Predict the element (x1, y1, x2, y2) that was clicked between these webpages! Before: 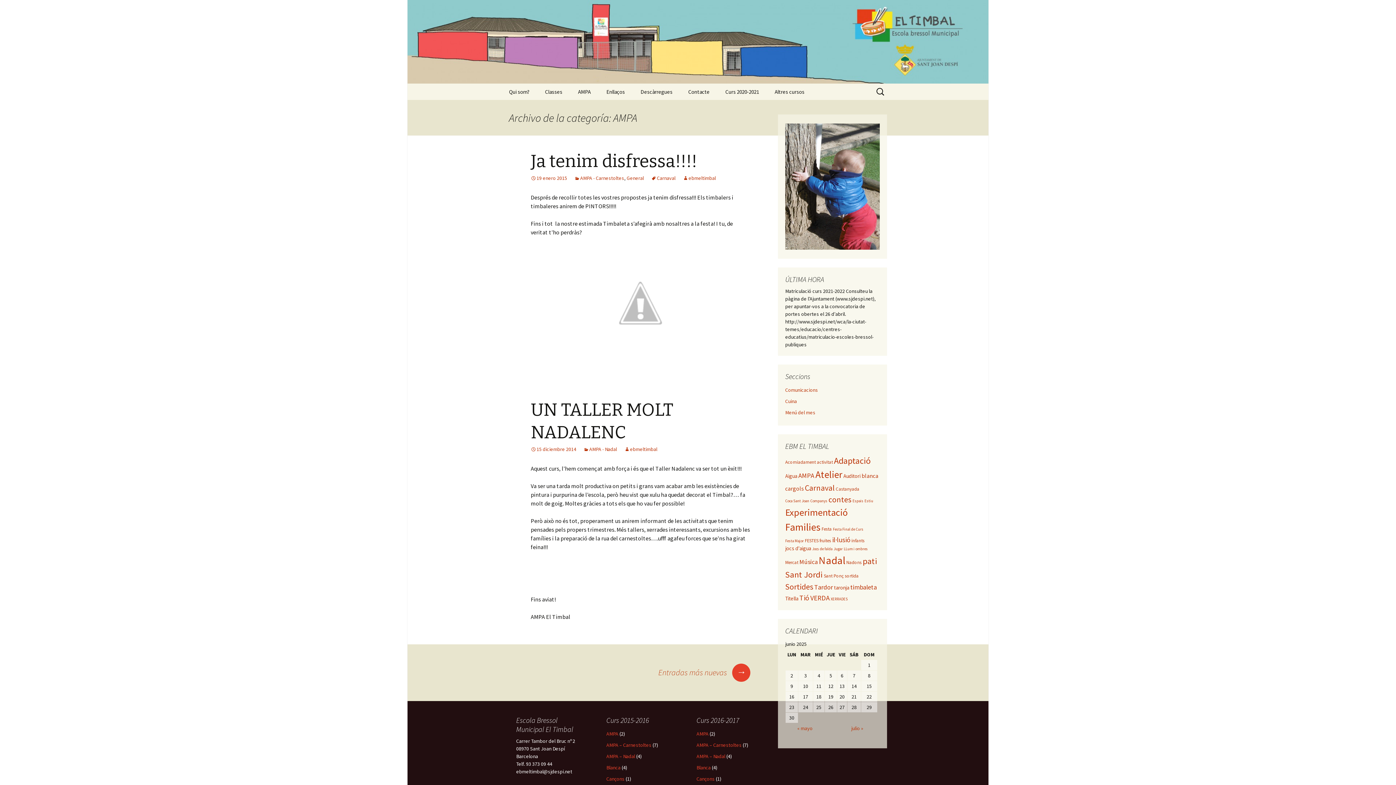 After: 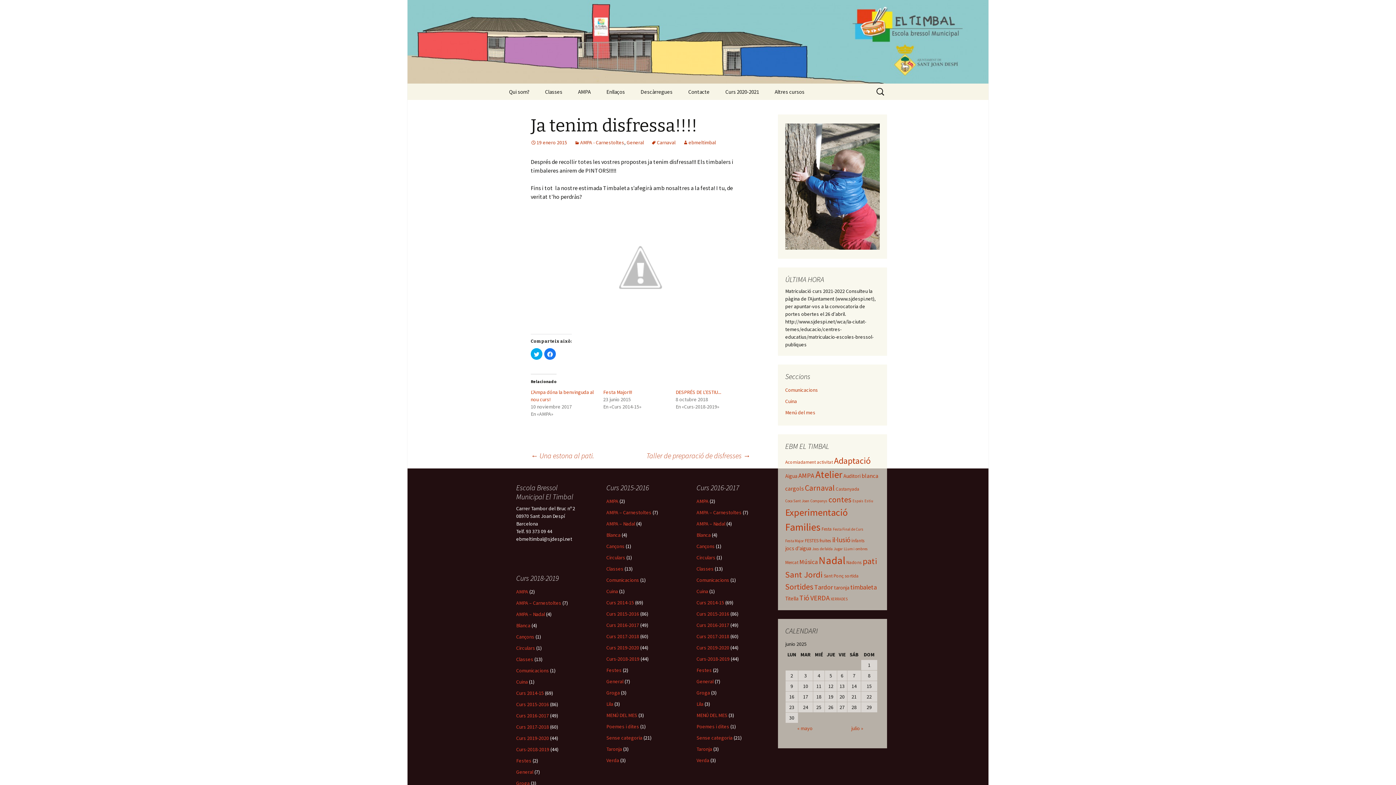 Action: bbox: (530, 150, 697, 172) label: Ja tenim disfressa!!!!